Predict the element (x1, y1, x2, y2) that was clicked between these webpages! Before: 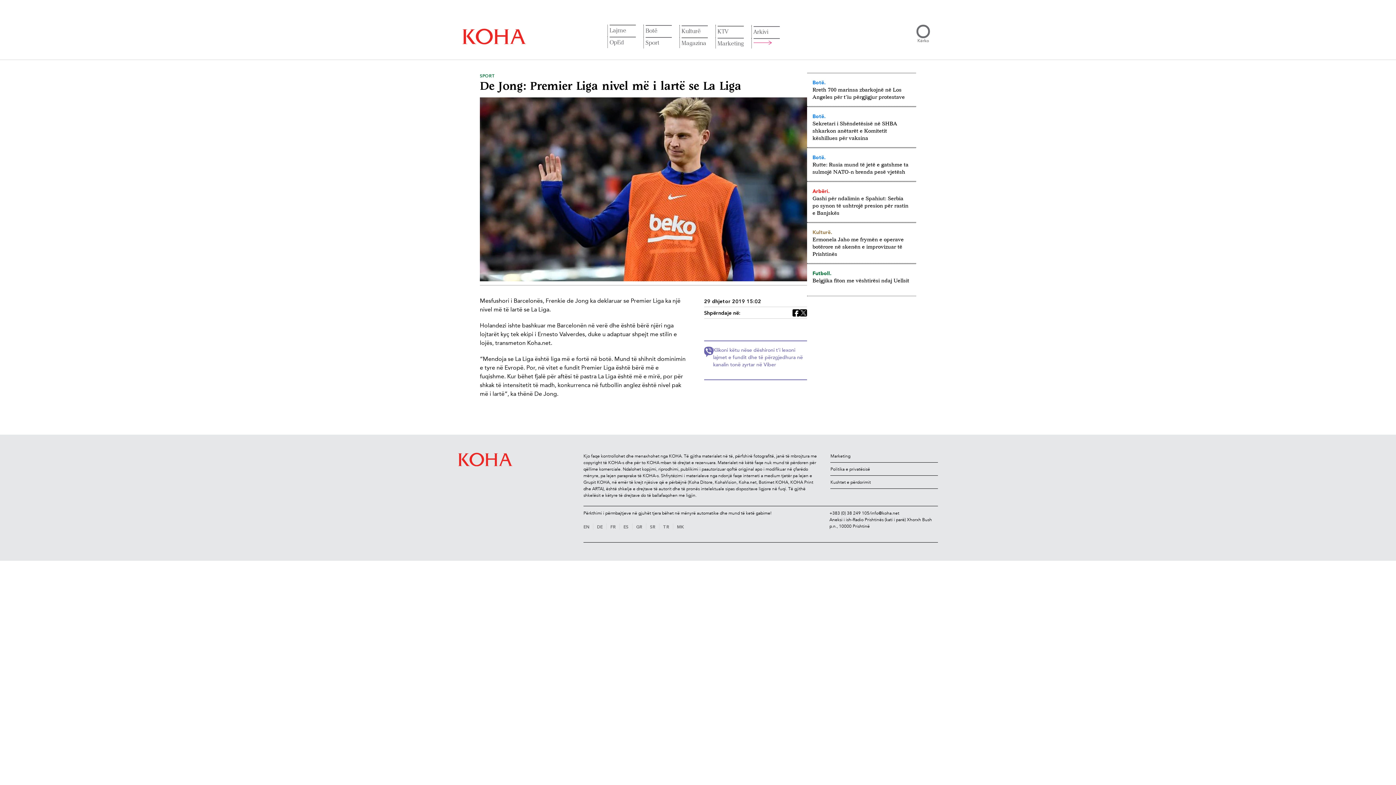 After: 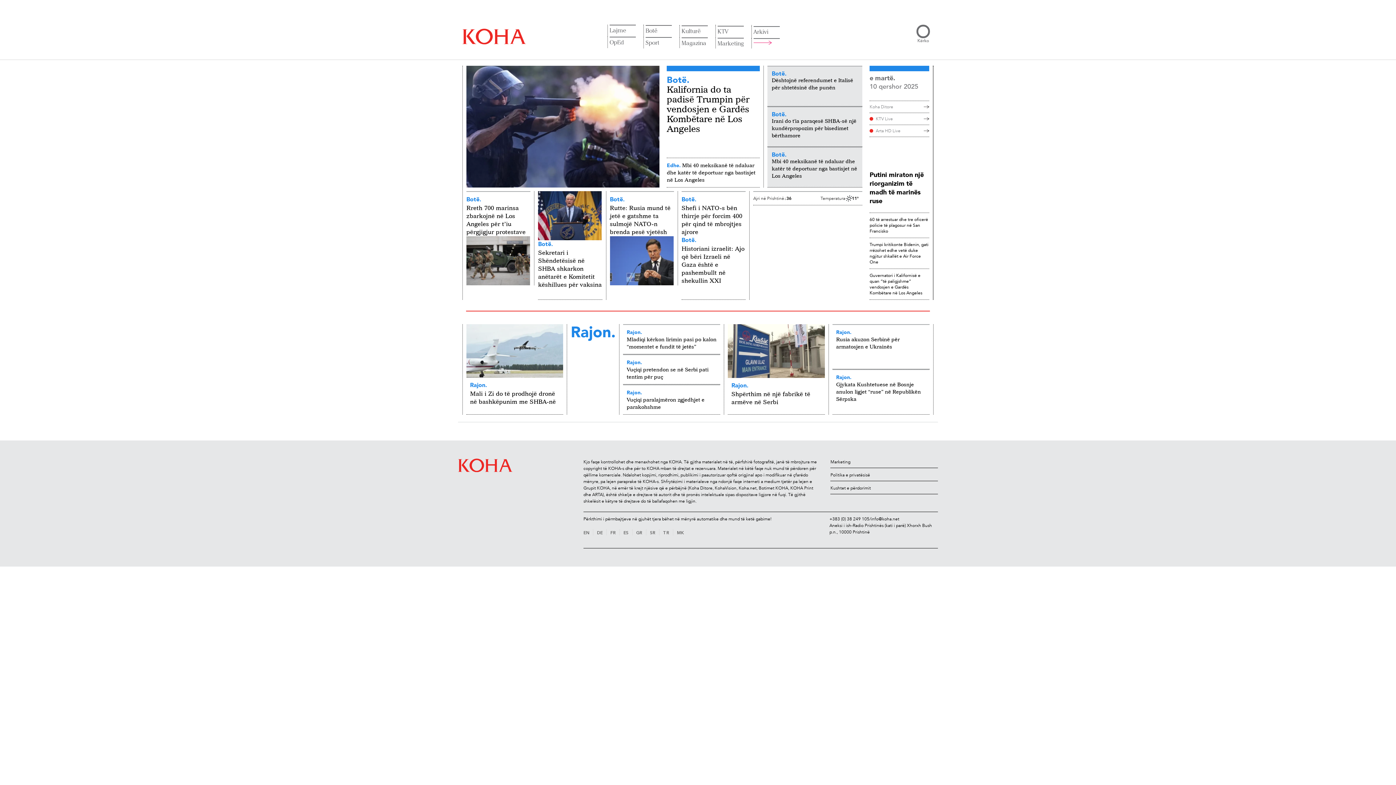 Action: label: Botë bbox: (645, 25, 671, 37)